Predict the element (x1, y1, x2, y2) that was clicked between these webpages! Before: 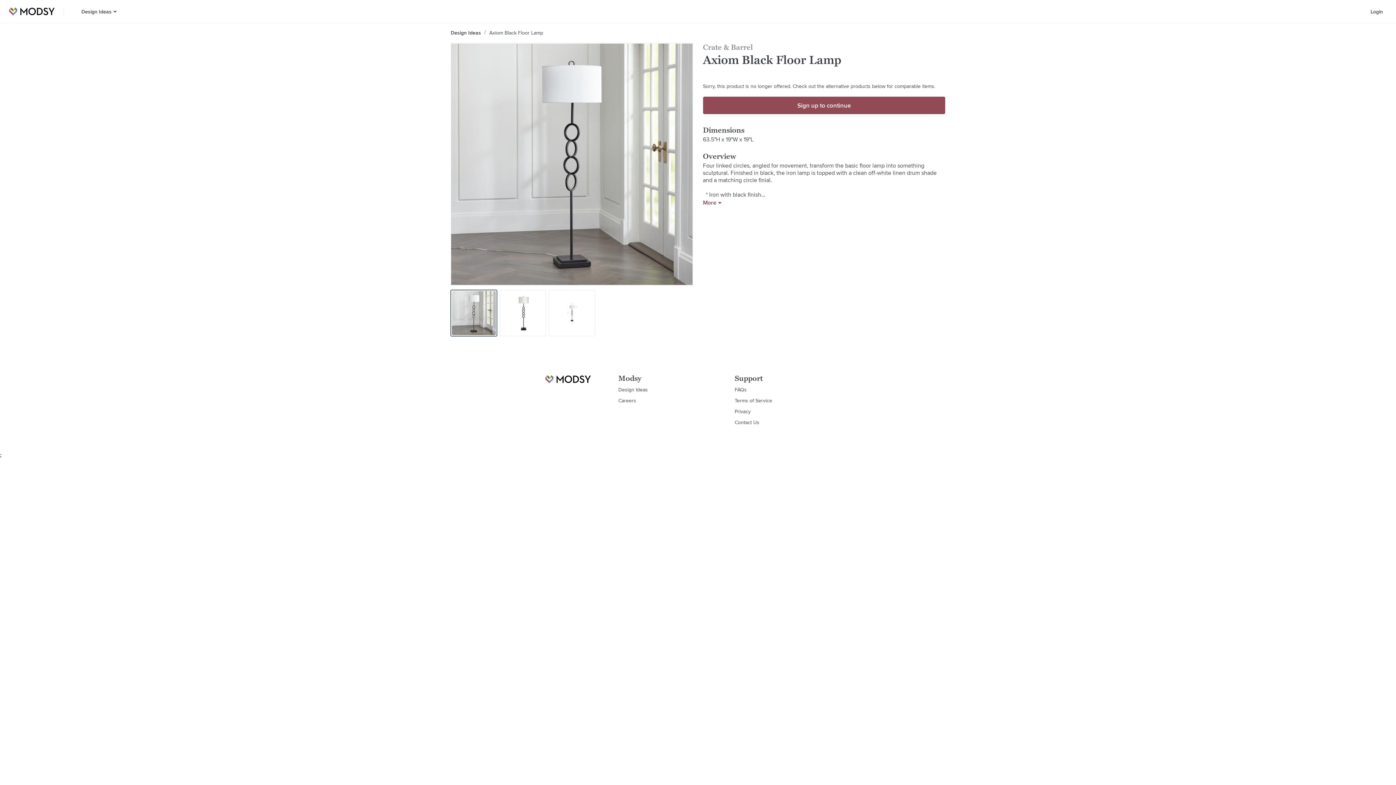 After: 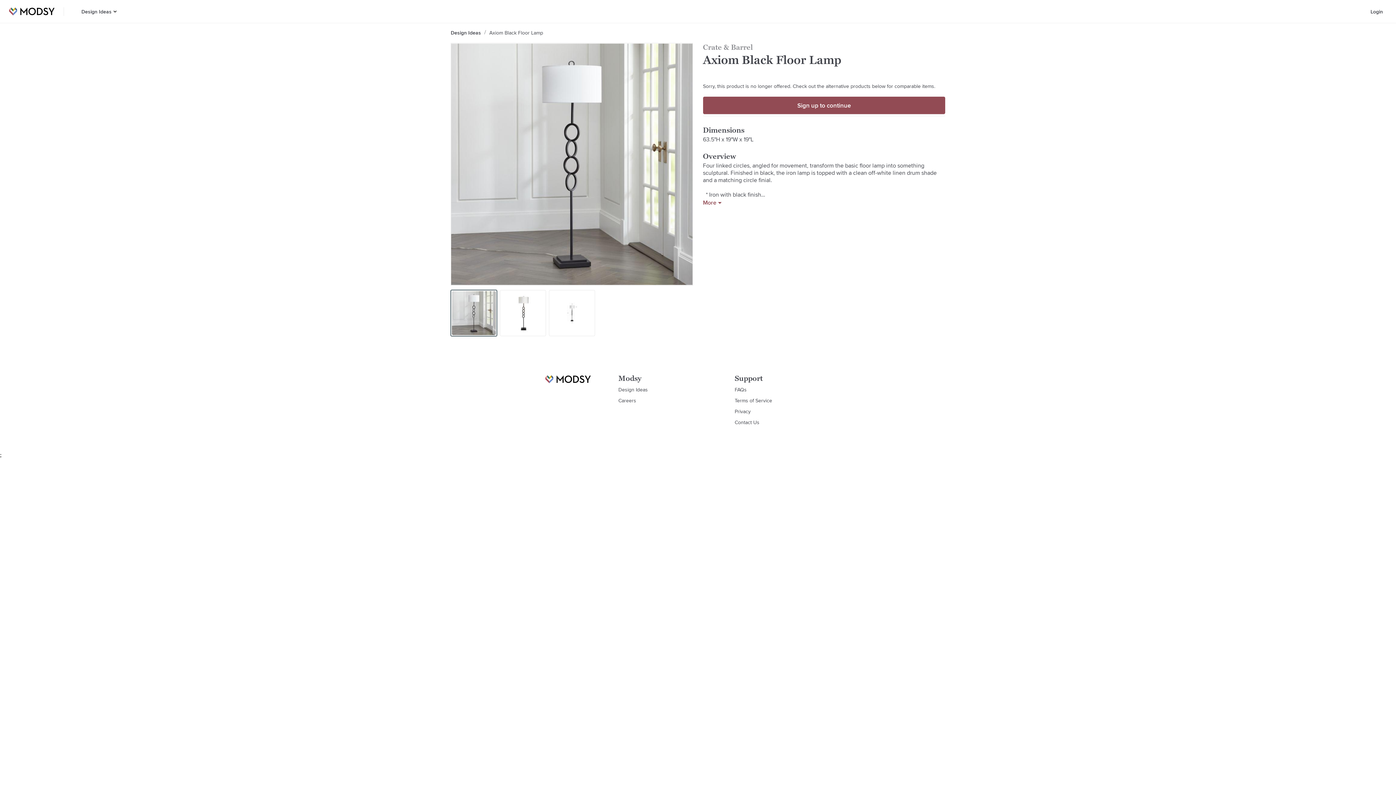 Action: bbox: (489, 29, 543, 36) label: Axiom Black Floor Lamp